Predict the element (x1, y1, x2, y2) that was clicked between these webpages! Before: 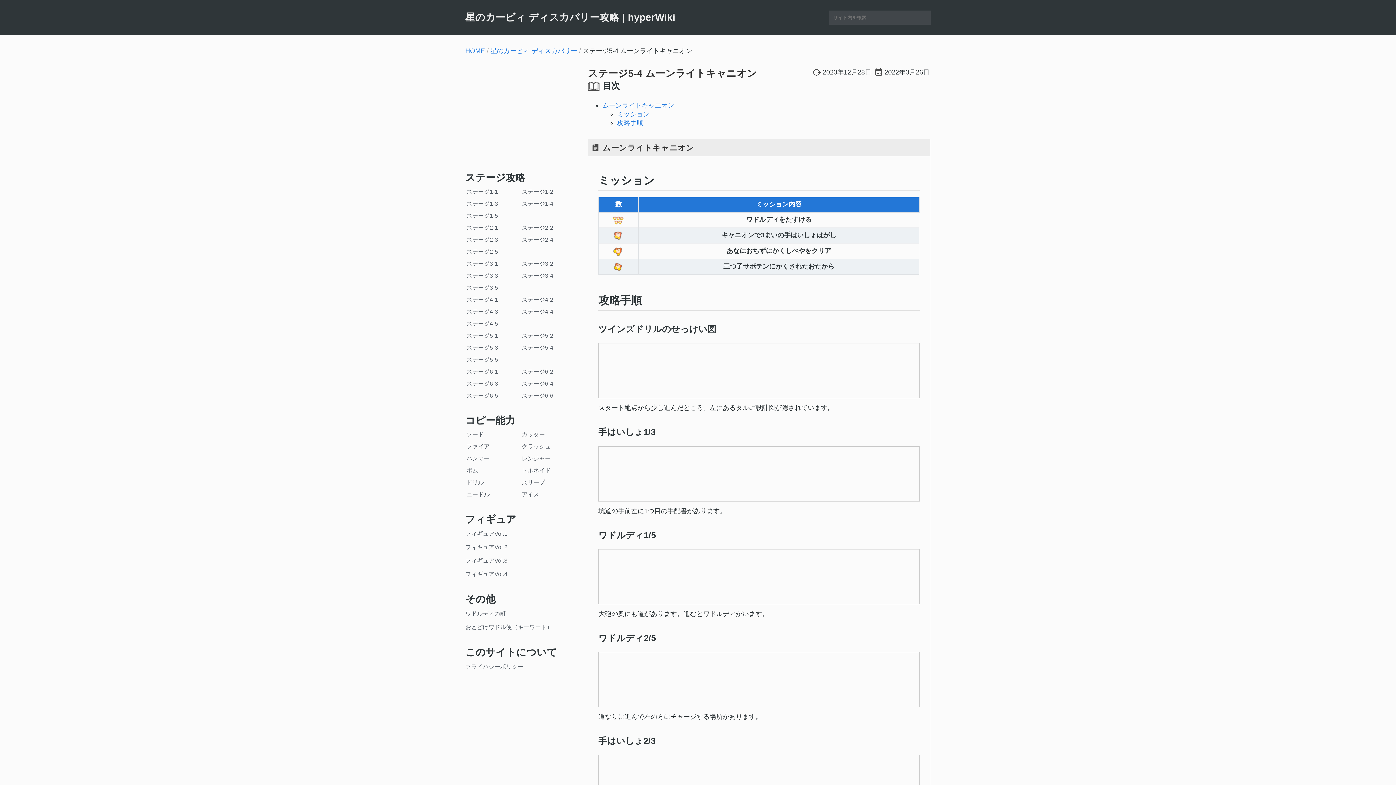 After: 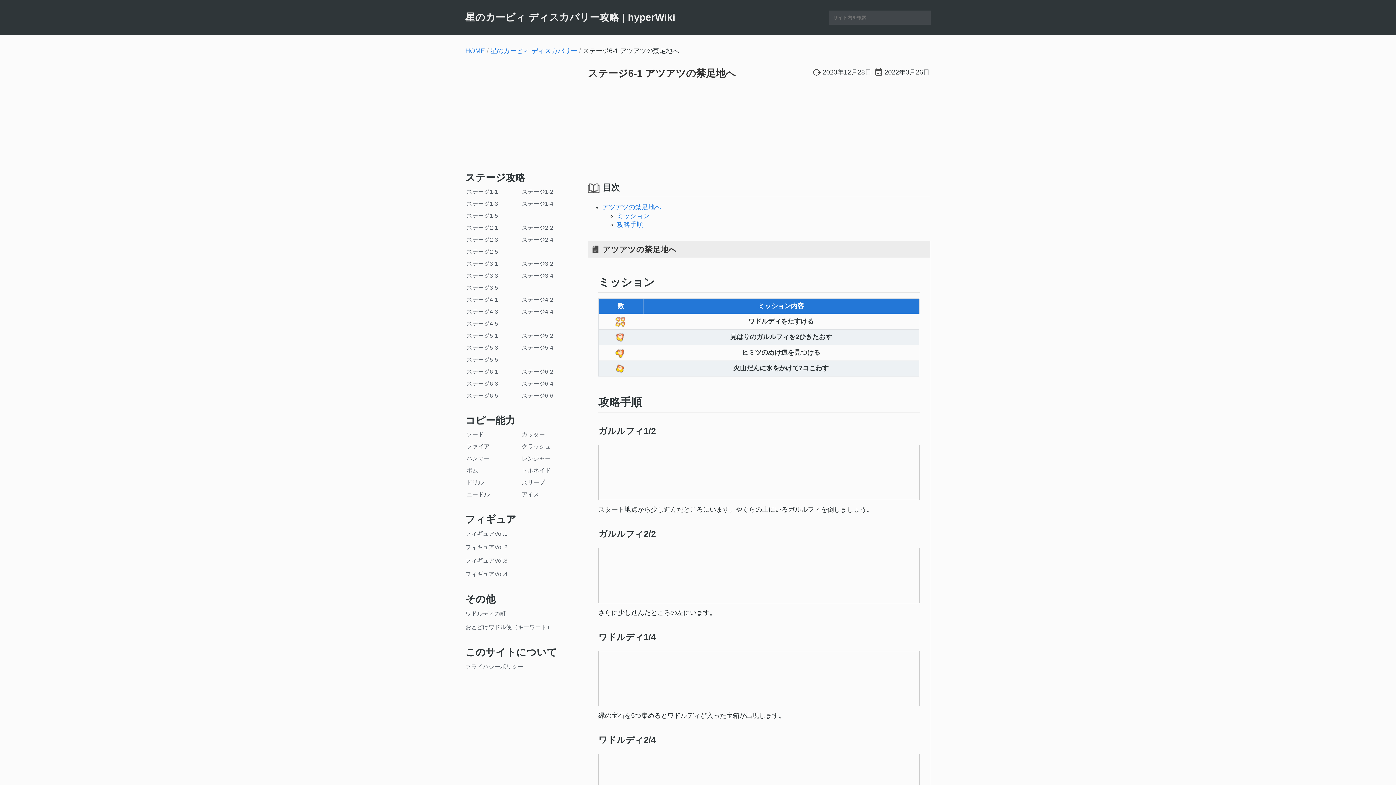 Action: bbox: (462, 366, 516, 377) label: ステージ6-1